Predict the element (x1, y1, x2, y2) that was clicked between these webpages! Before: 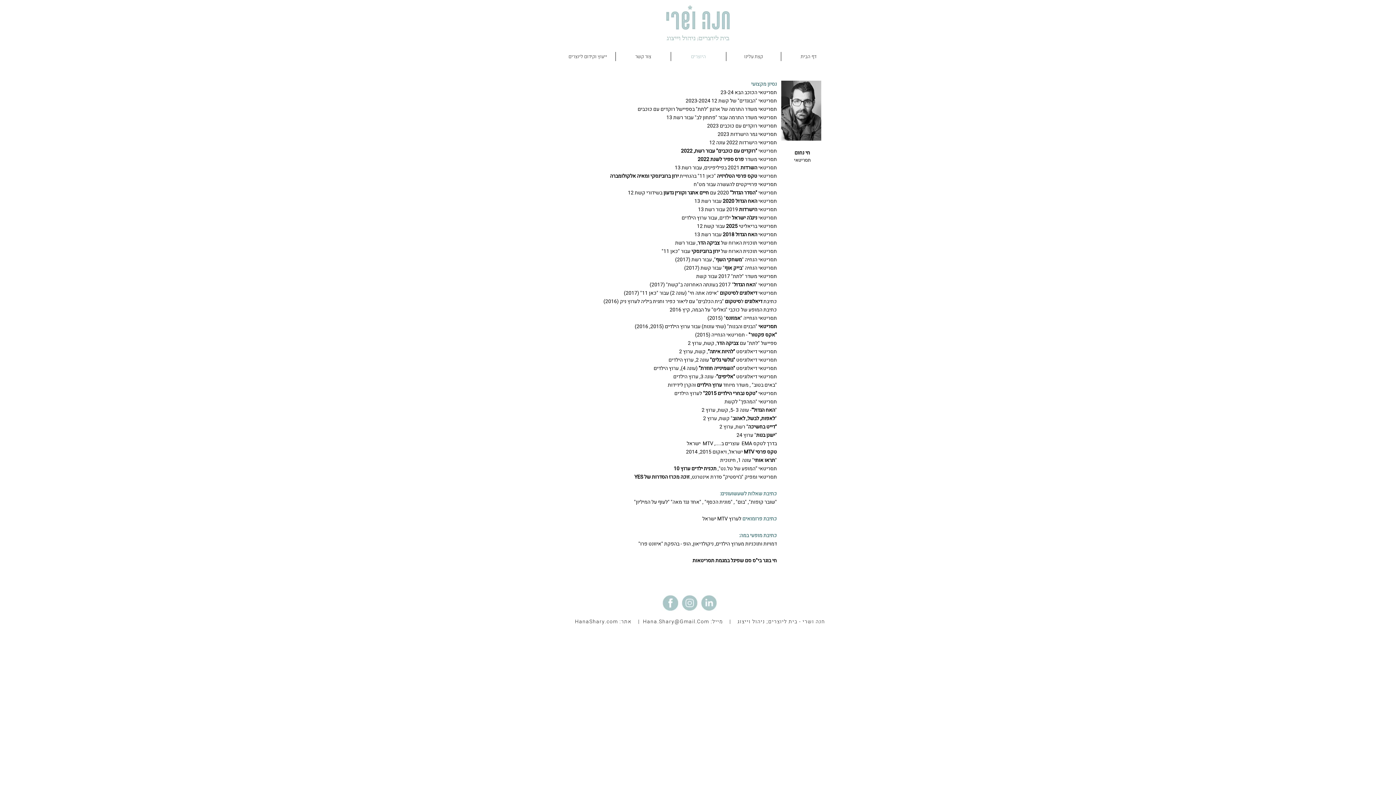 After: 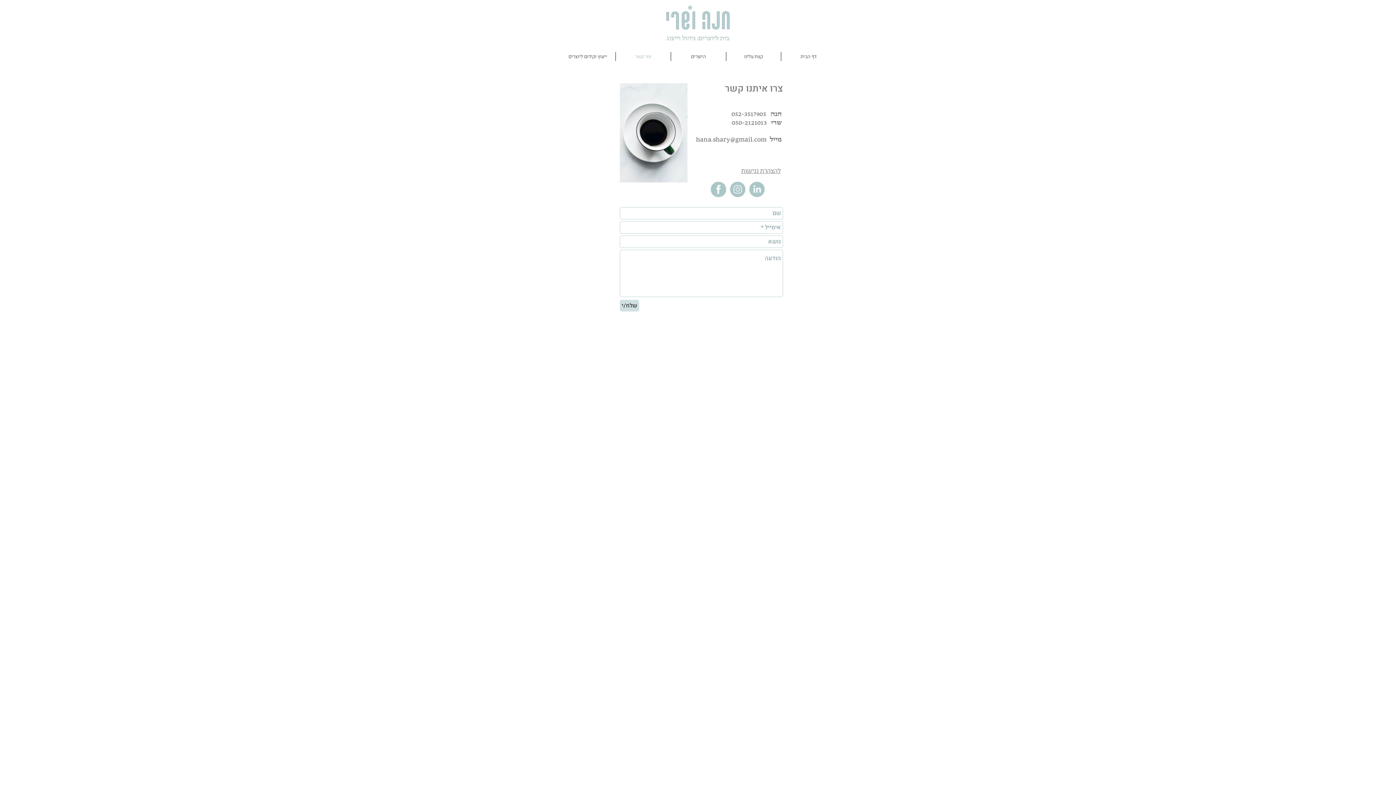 Action: label: צור קשר bbox: (616, 52, 670, 61)